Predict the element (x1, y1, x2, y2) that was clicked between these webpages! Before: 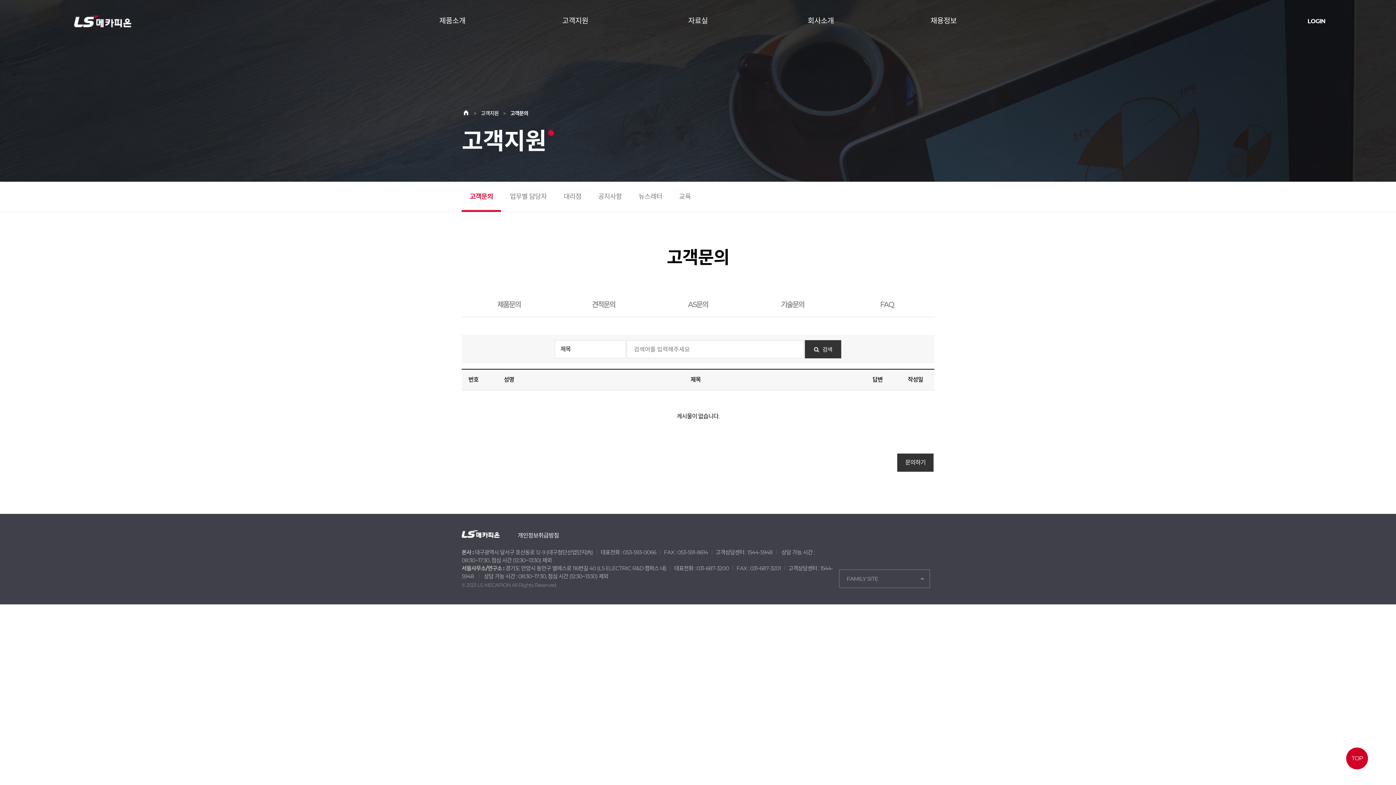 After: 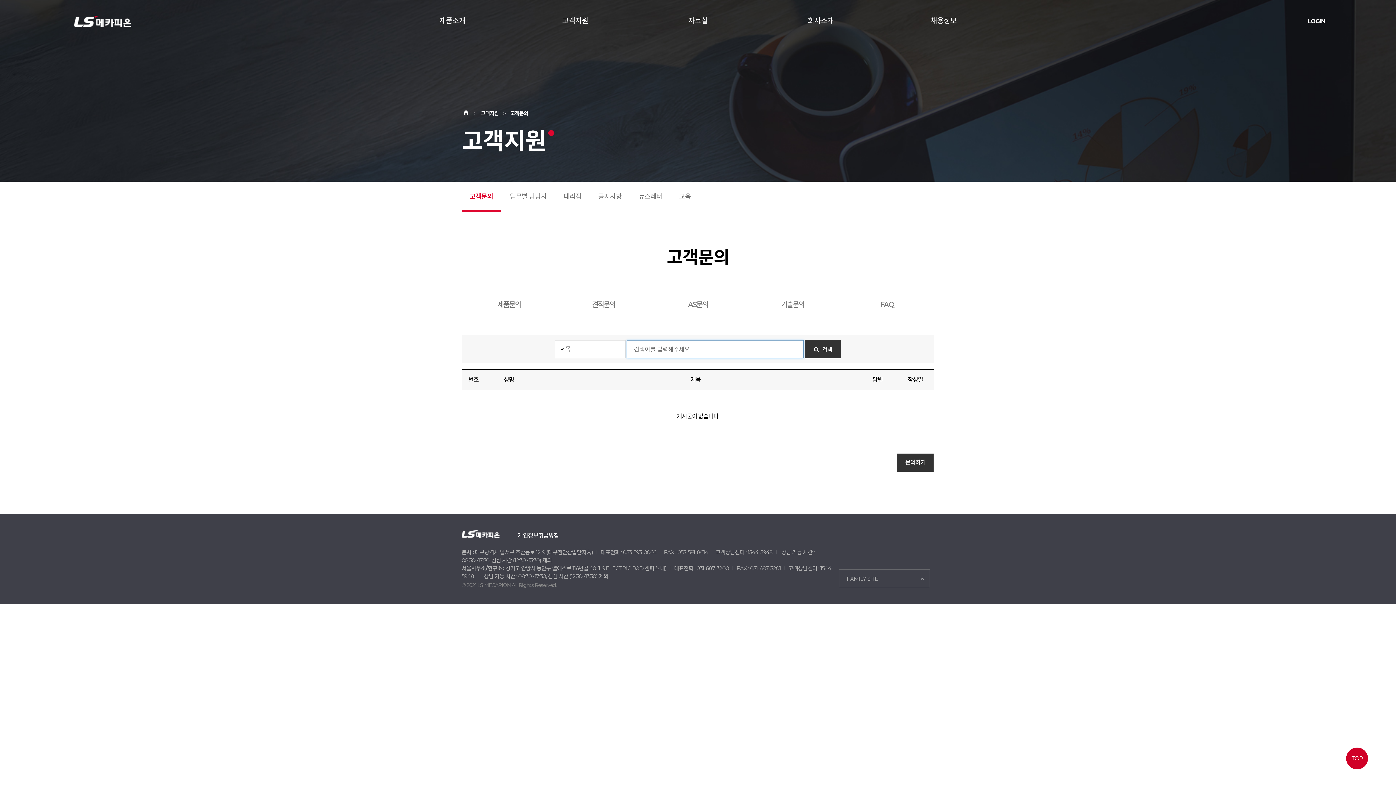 Action: label: 검색 bbox: (805, 340, 841, 358)